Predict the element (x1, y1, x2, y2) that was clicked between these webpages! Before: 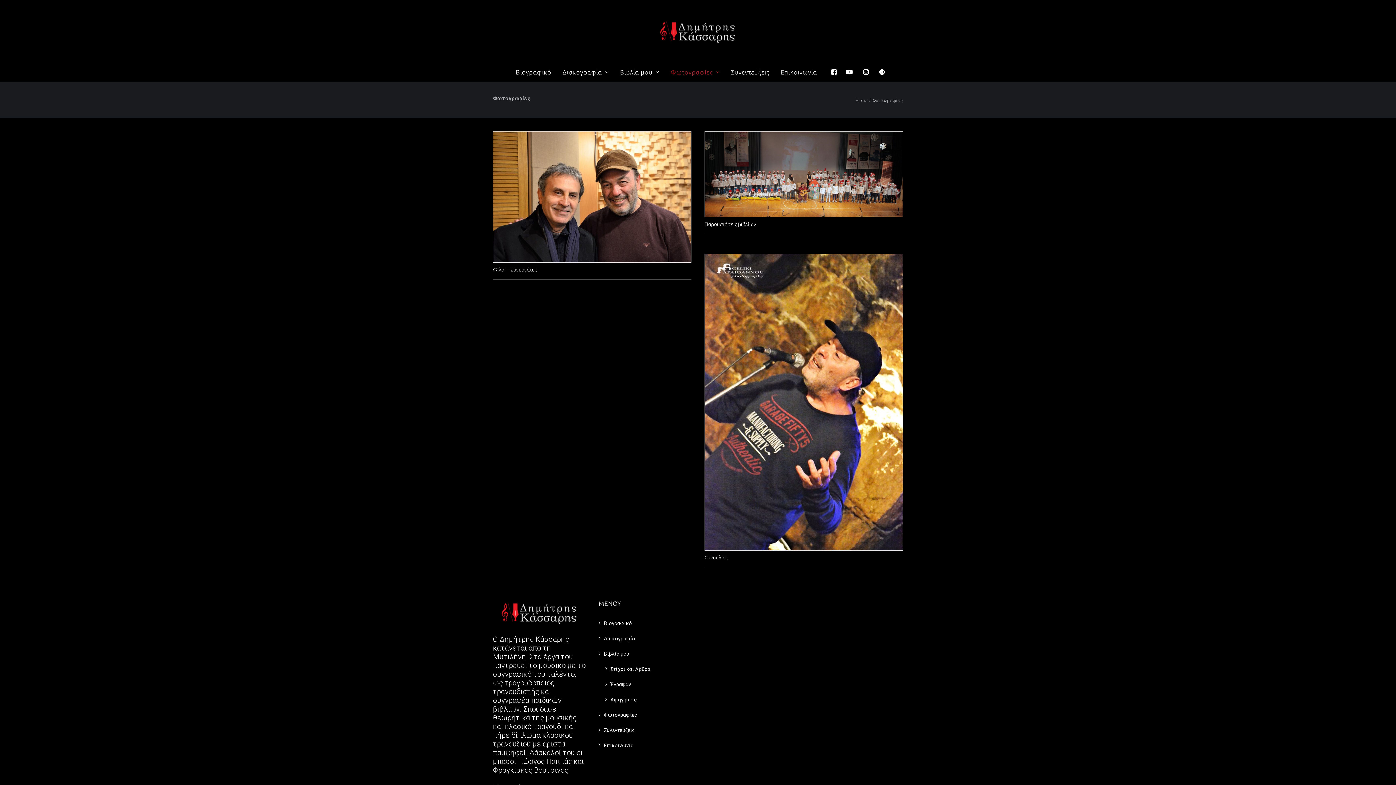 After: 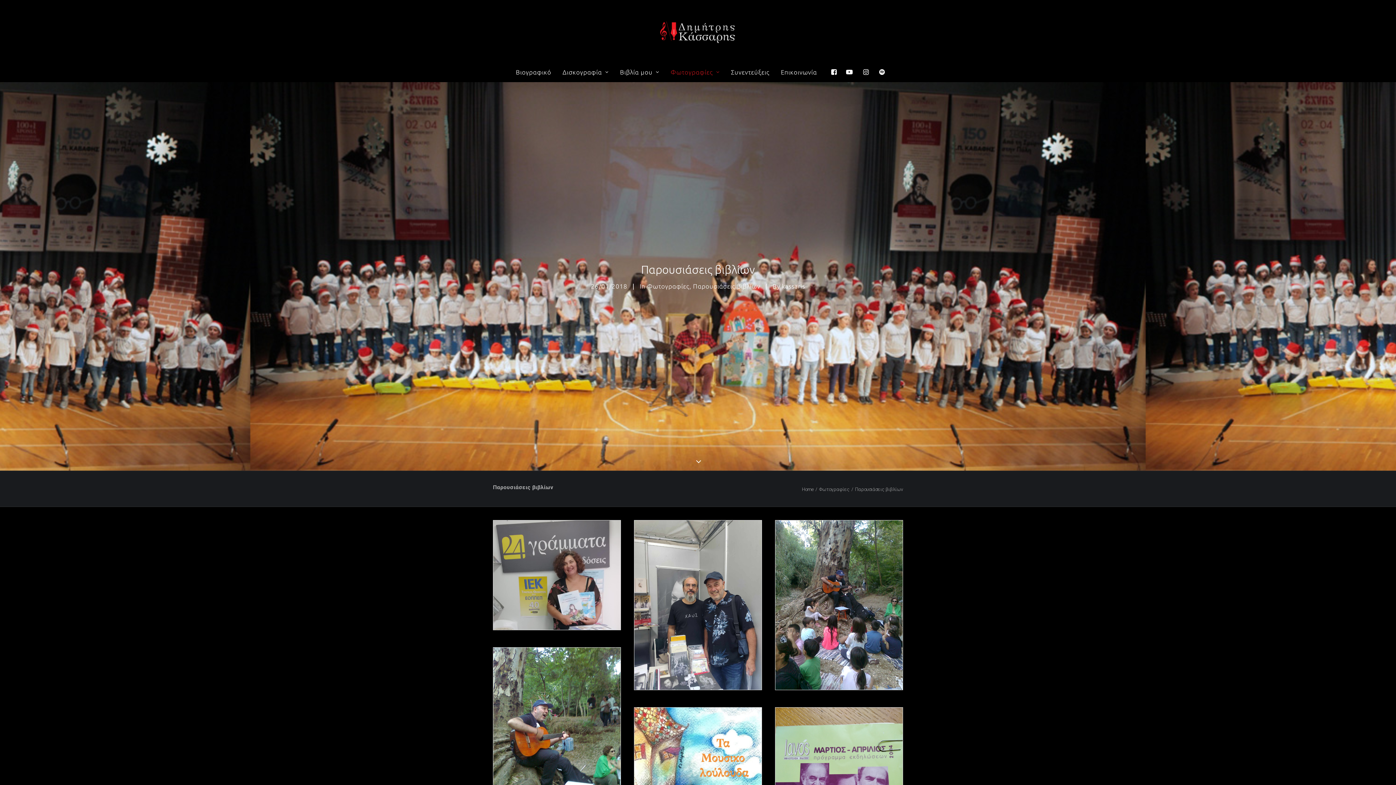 Action: label: Παρουσιάσεις βιβλίων bbox: (704, 221, 756, 227)